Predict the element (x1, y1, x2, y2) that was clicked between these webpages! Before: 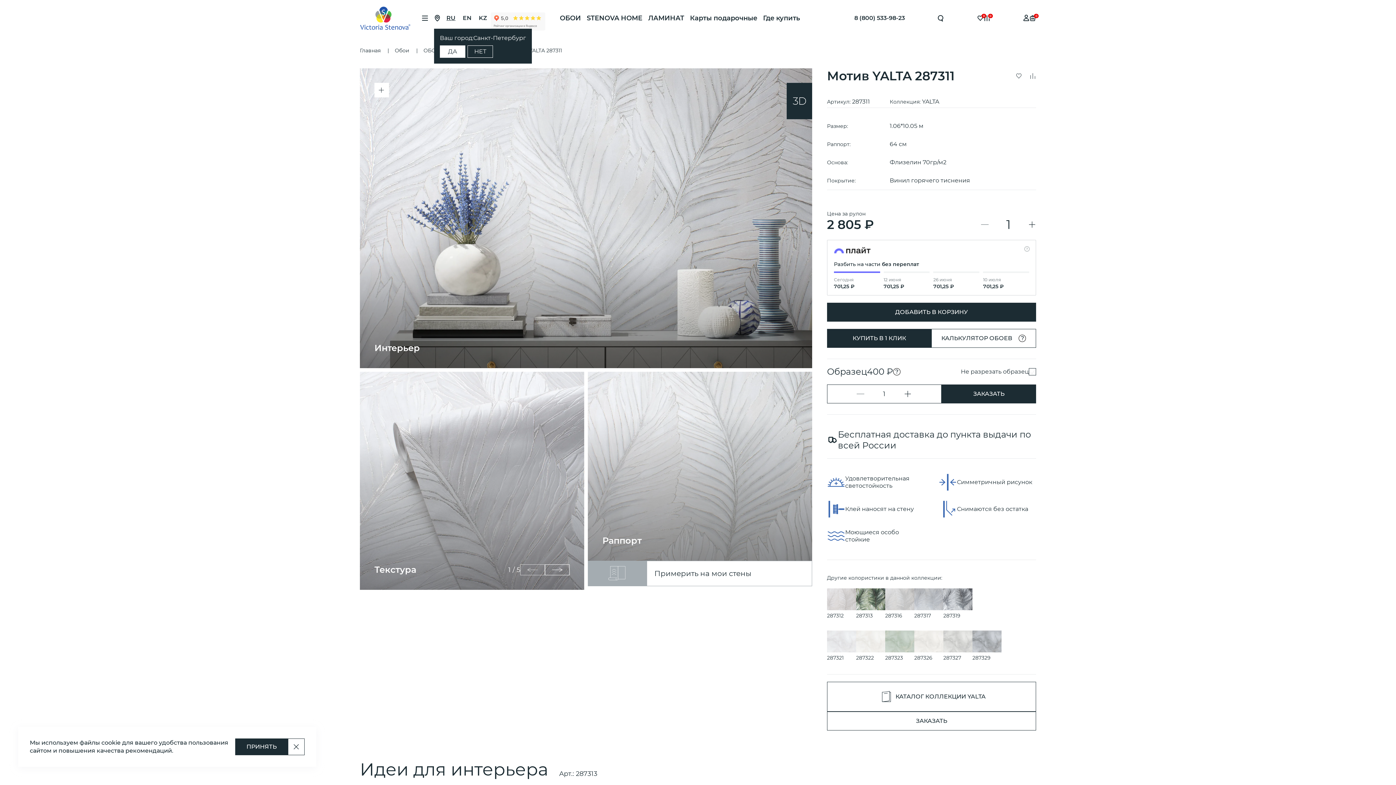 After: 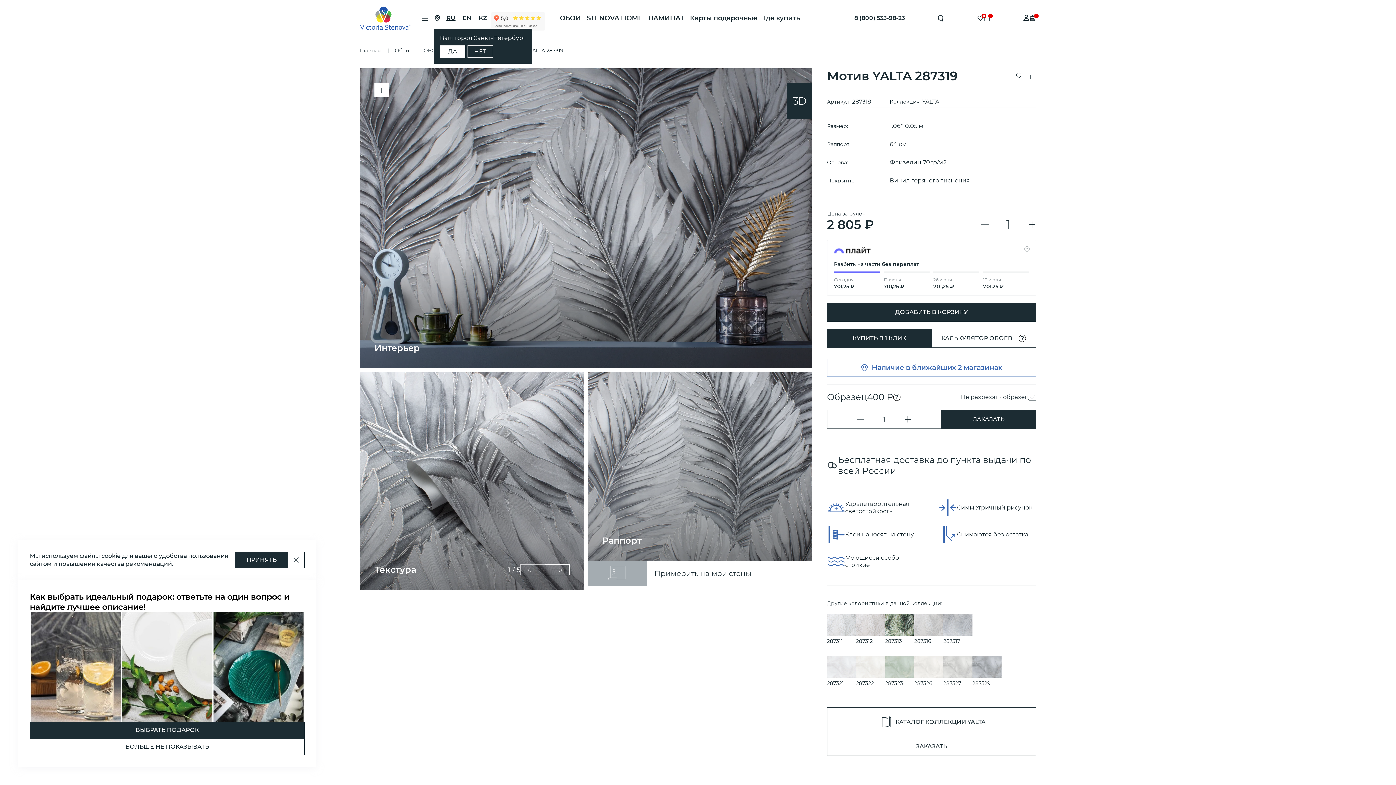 Action: bbox: (943, 588, 972, 619) label: 287319